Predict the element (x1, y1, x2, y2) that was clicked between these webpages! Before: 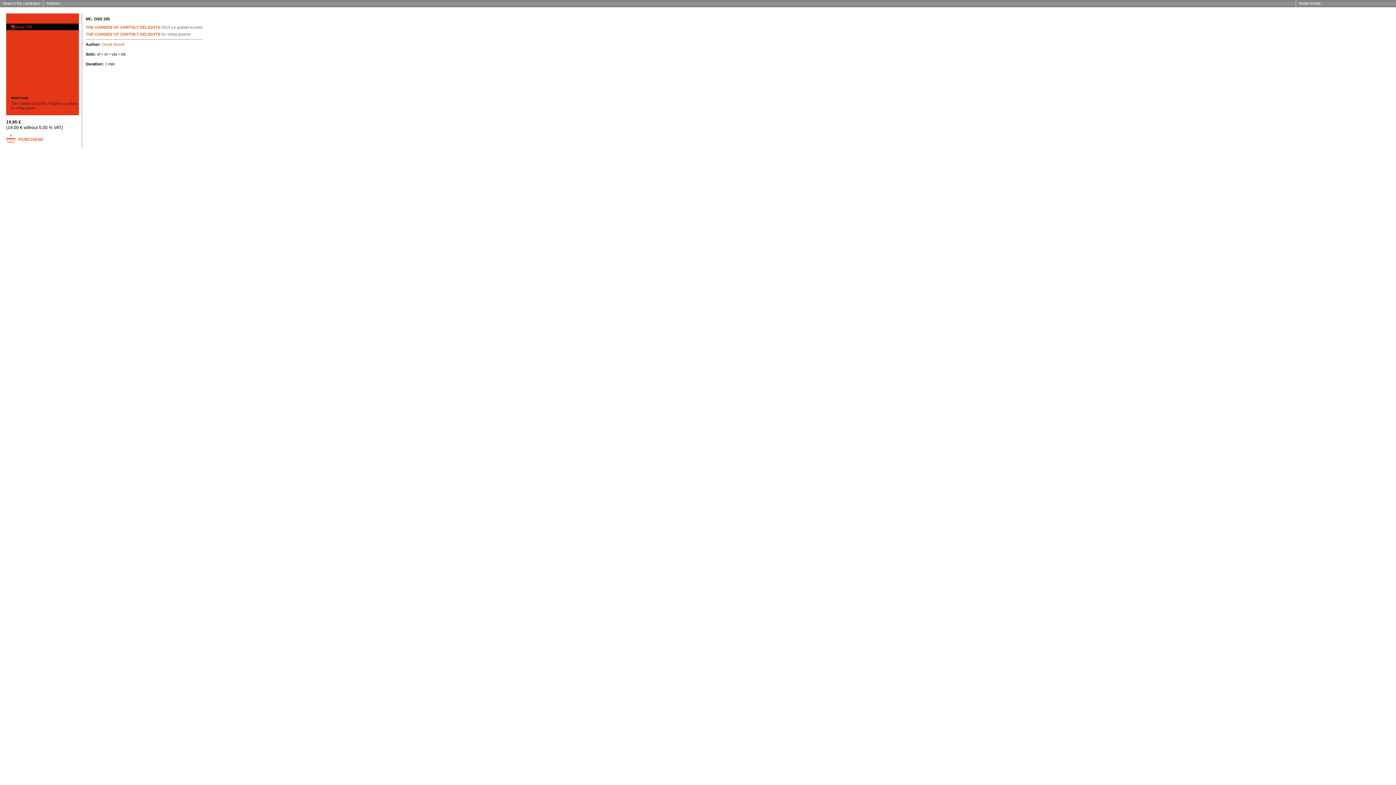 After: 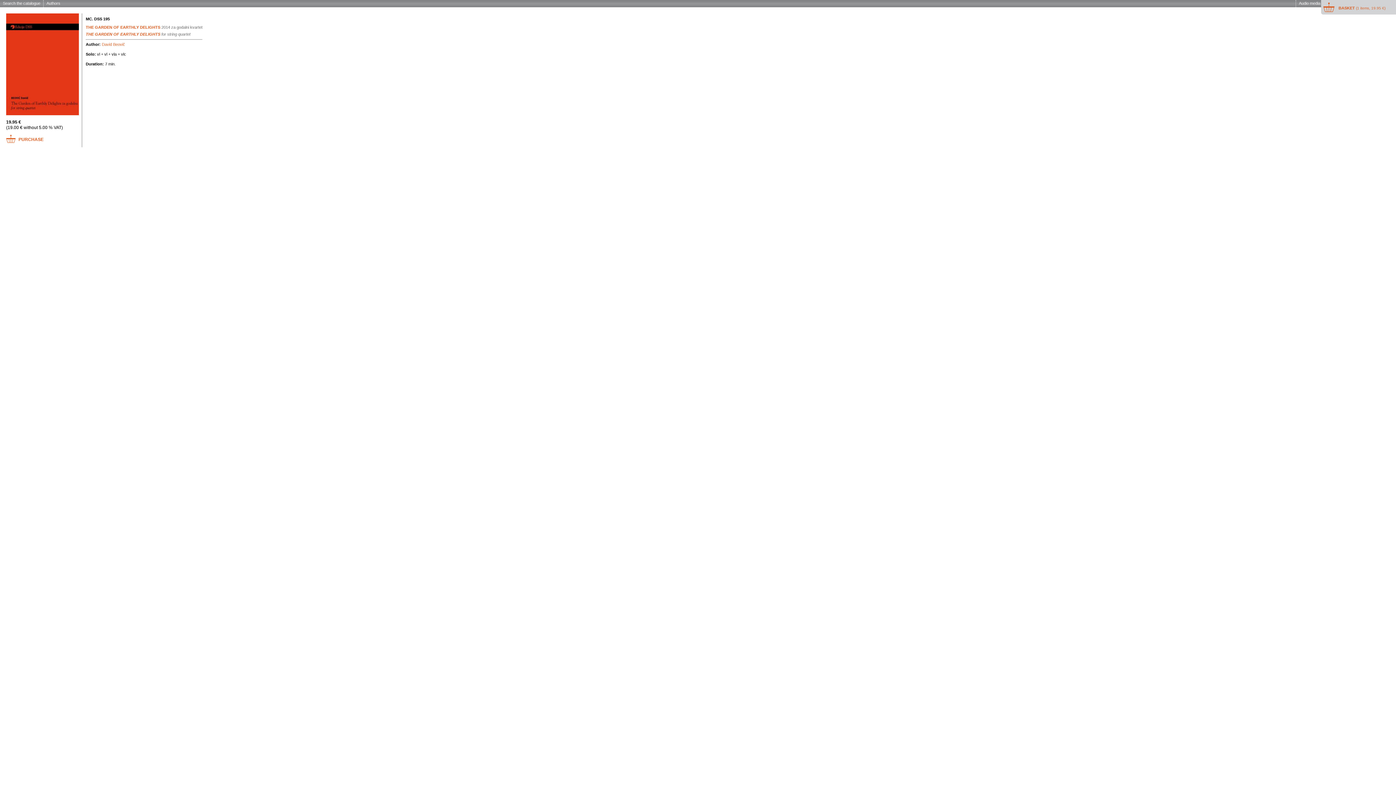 Action: bbox: (6, 134, 43, 144) label: PURCHASE